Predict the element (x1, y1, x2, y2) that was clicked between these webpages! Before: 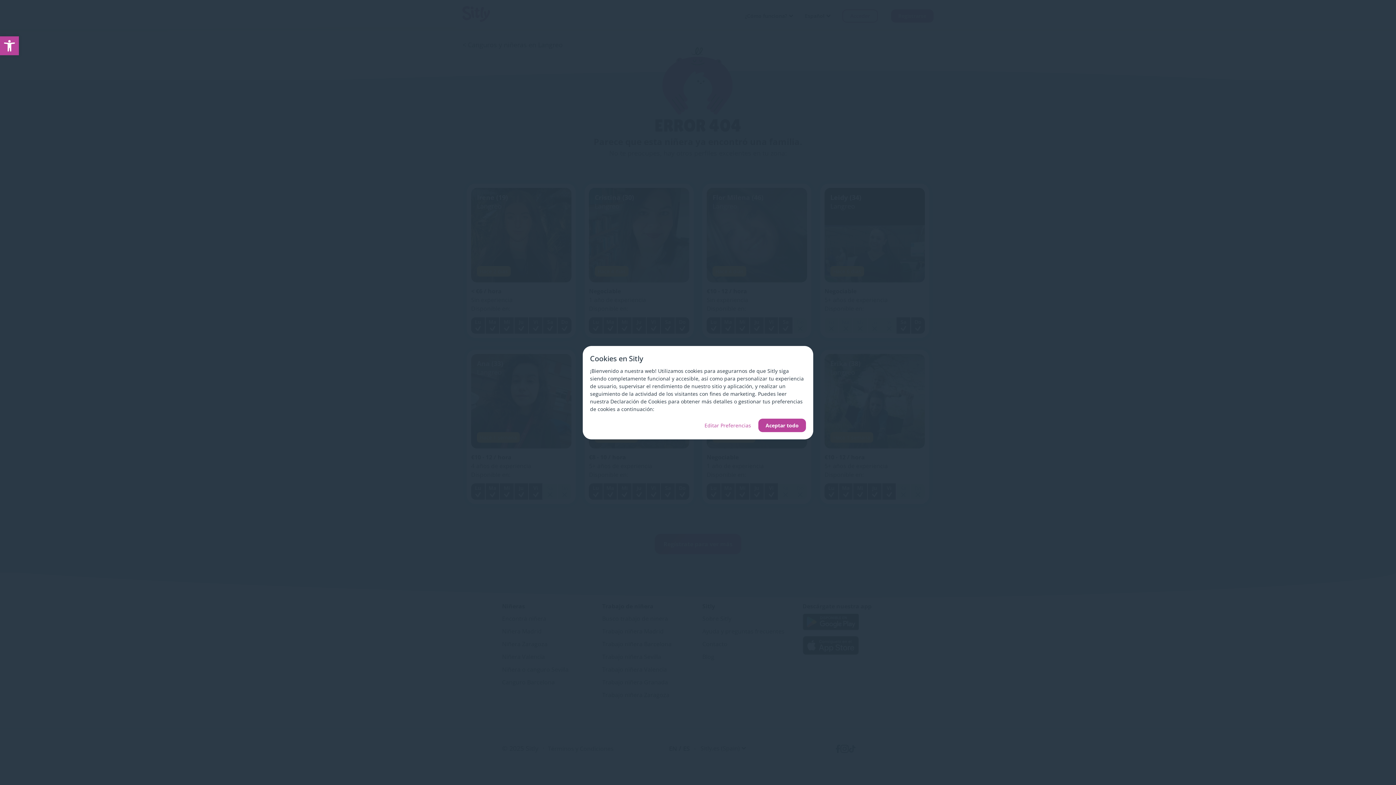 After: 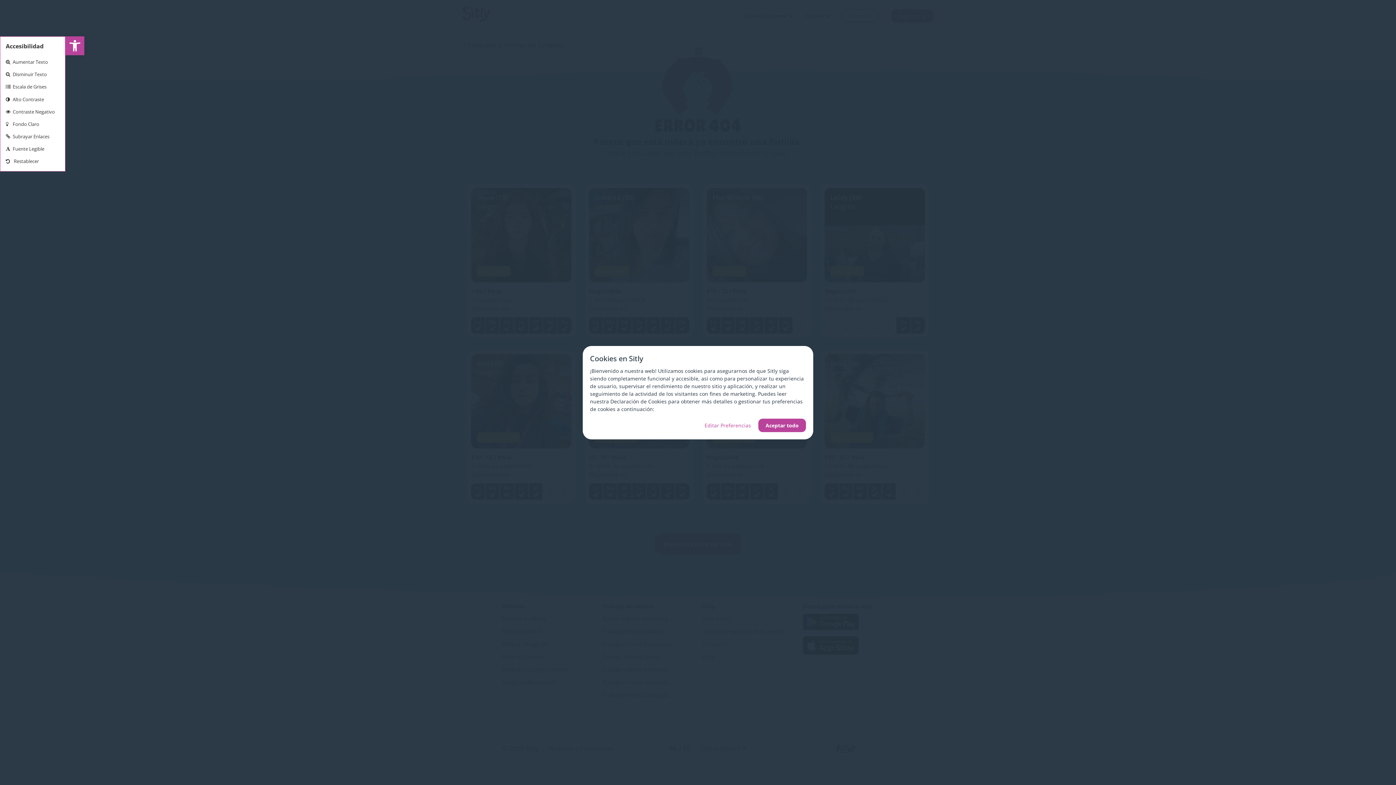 Action: bbox: (0, 36, 18, 55) label: Abrir barra de herramientas